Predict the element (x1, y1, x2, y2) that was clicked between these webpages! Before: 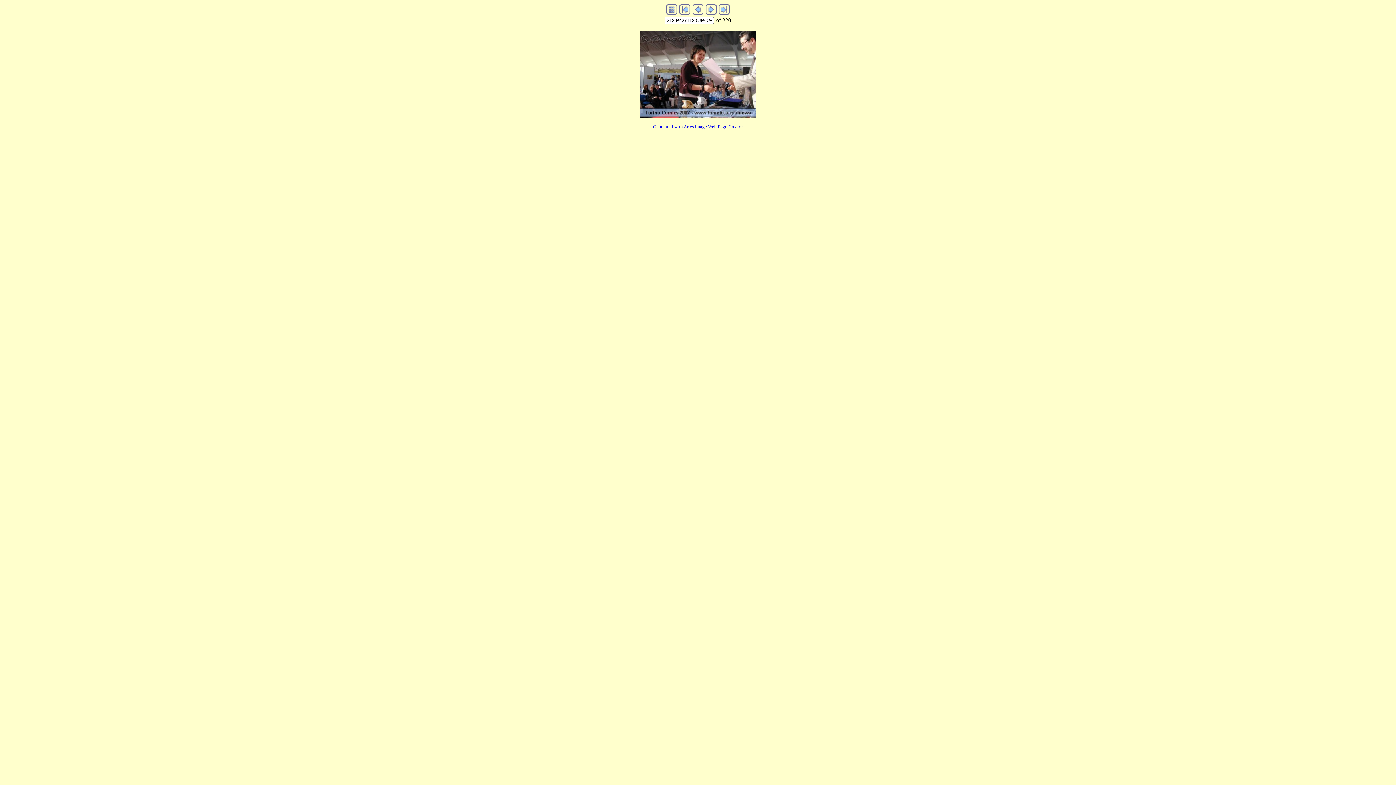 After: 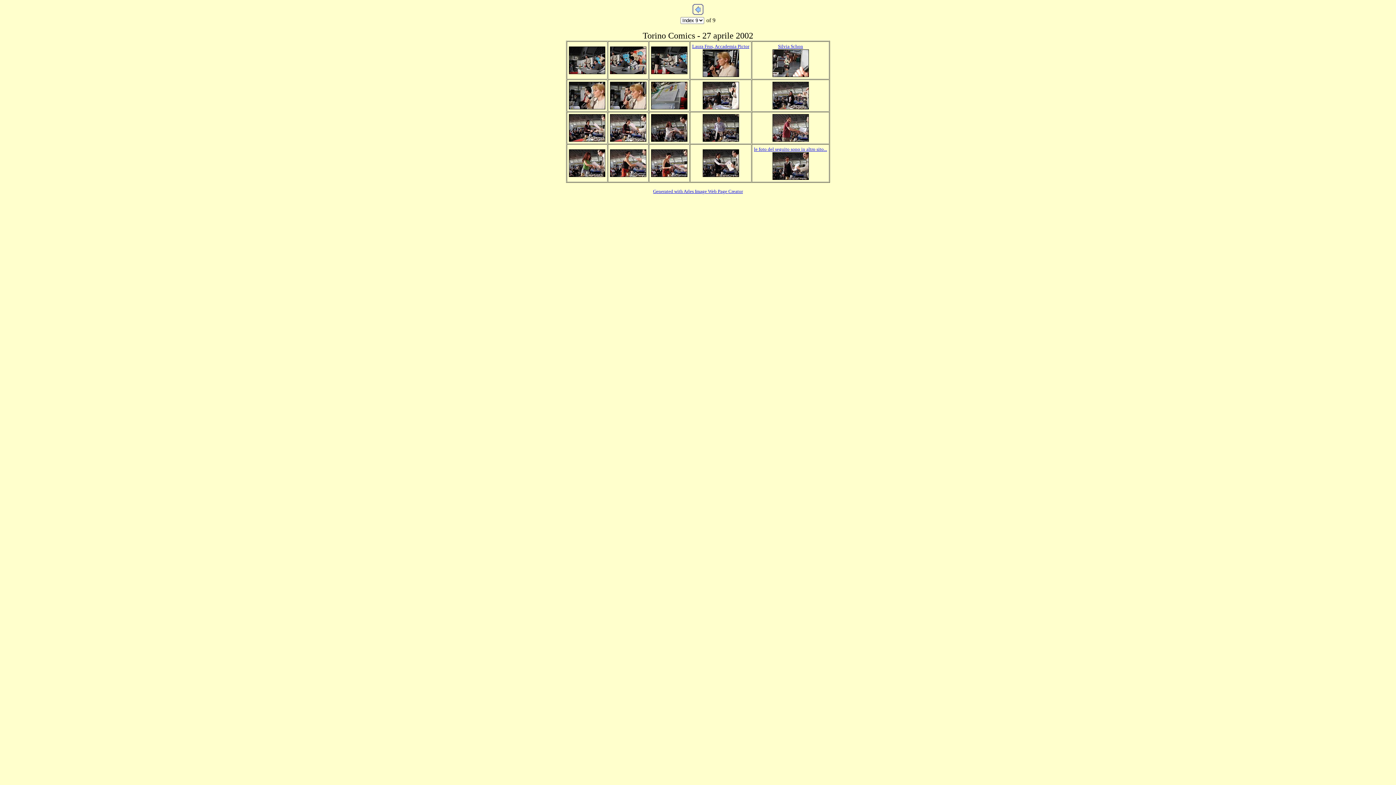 Action: bbox: (666, 9, 677, 16)